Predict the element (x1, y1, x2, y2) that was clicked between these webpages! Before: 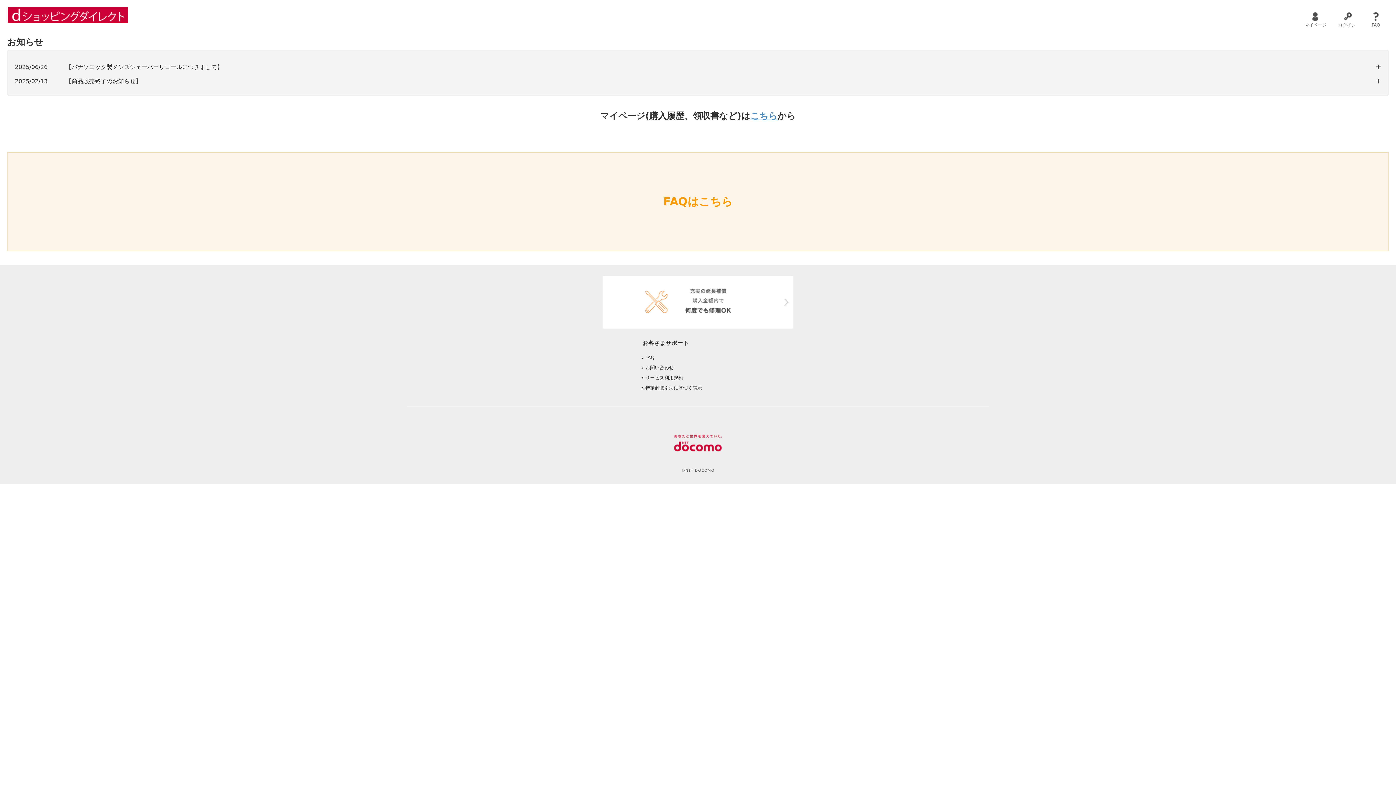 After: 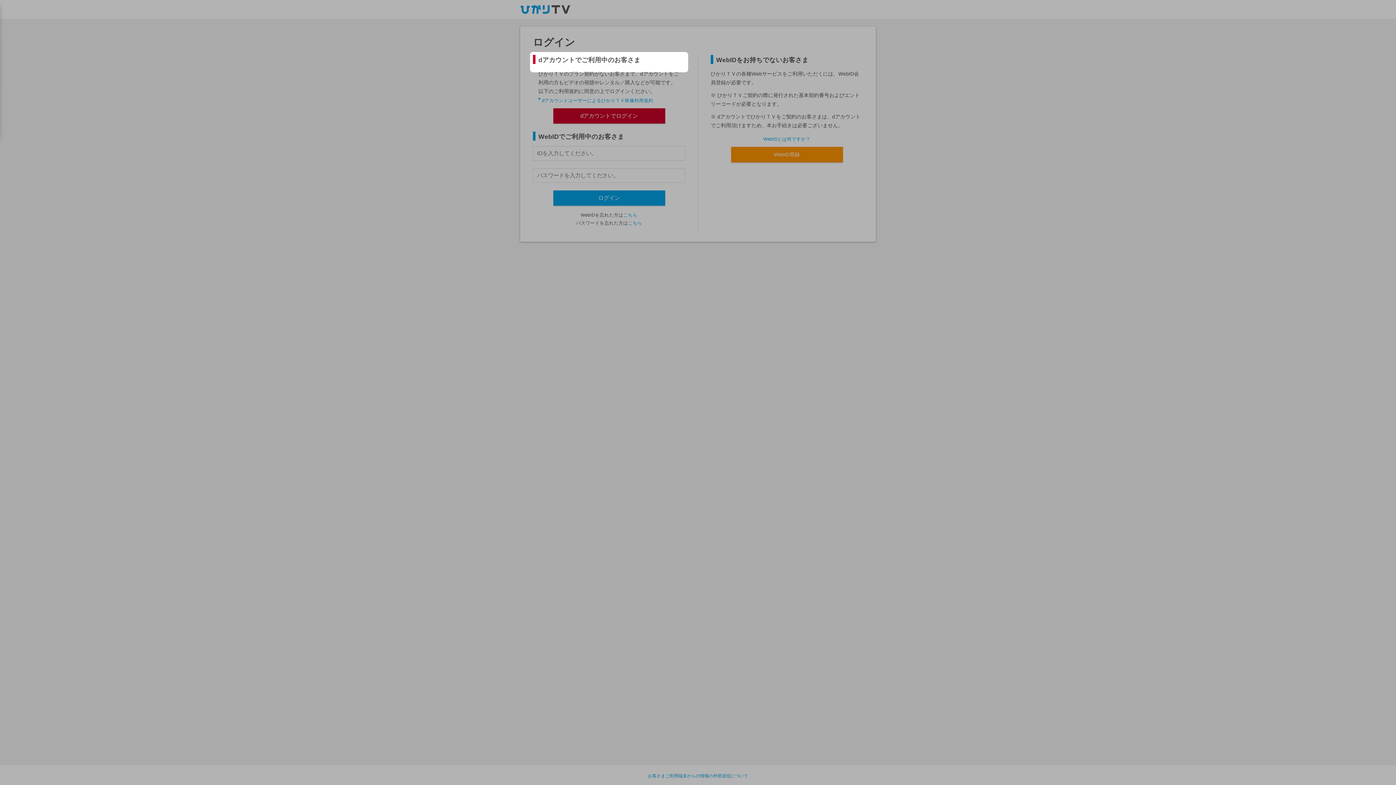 Action: bbox: (1338, 10, 1356, 28) label: ログイン